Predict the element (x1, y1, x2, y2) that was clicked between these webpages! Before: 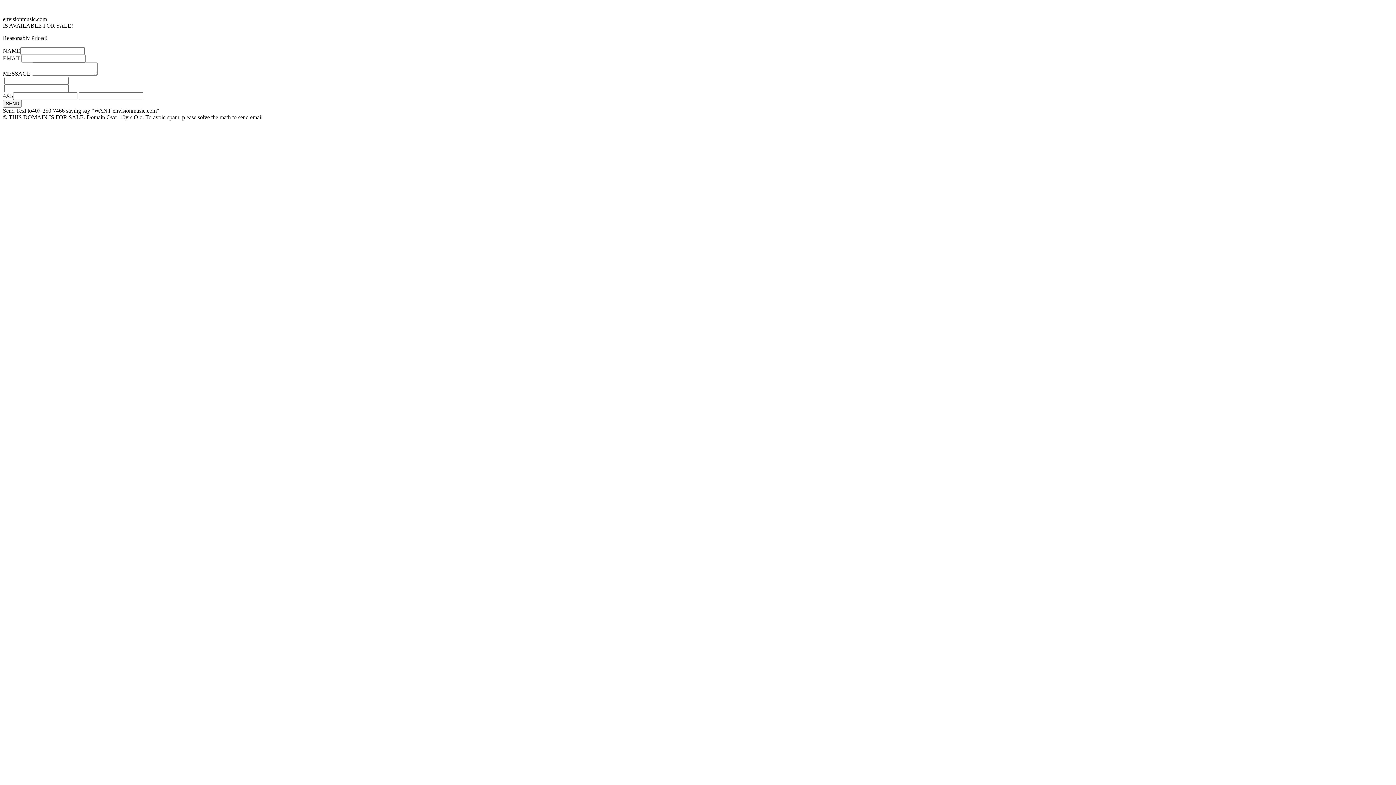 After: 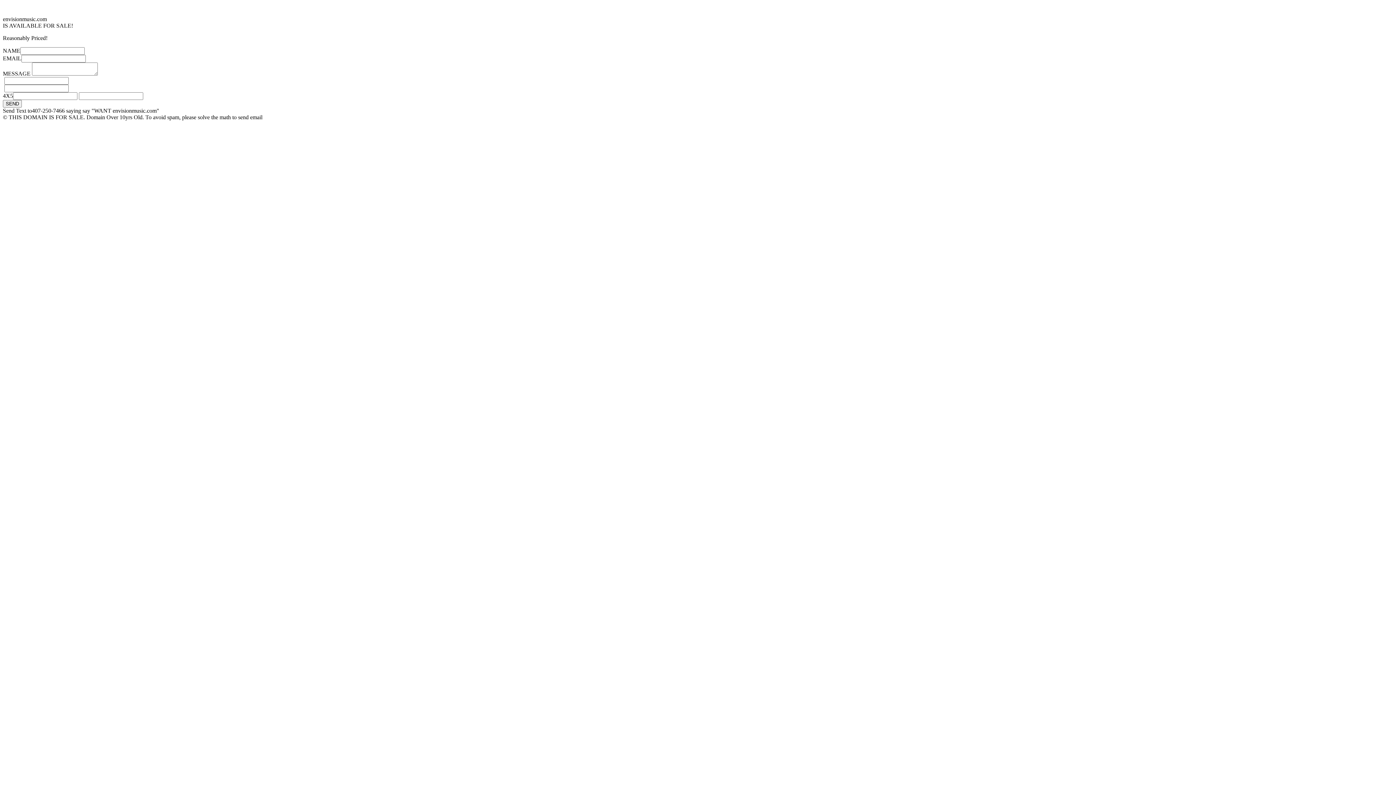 Action: label: SEND bbox: (2, 100, 21, 107)